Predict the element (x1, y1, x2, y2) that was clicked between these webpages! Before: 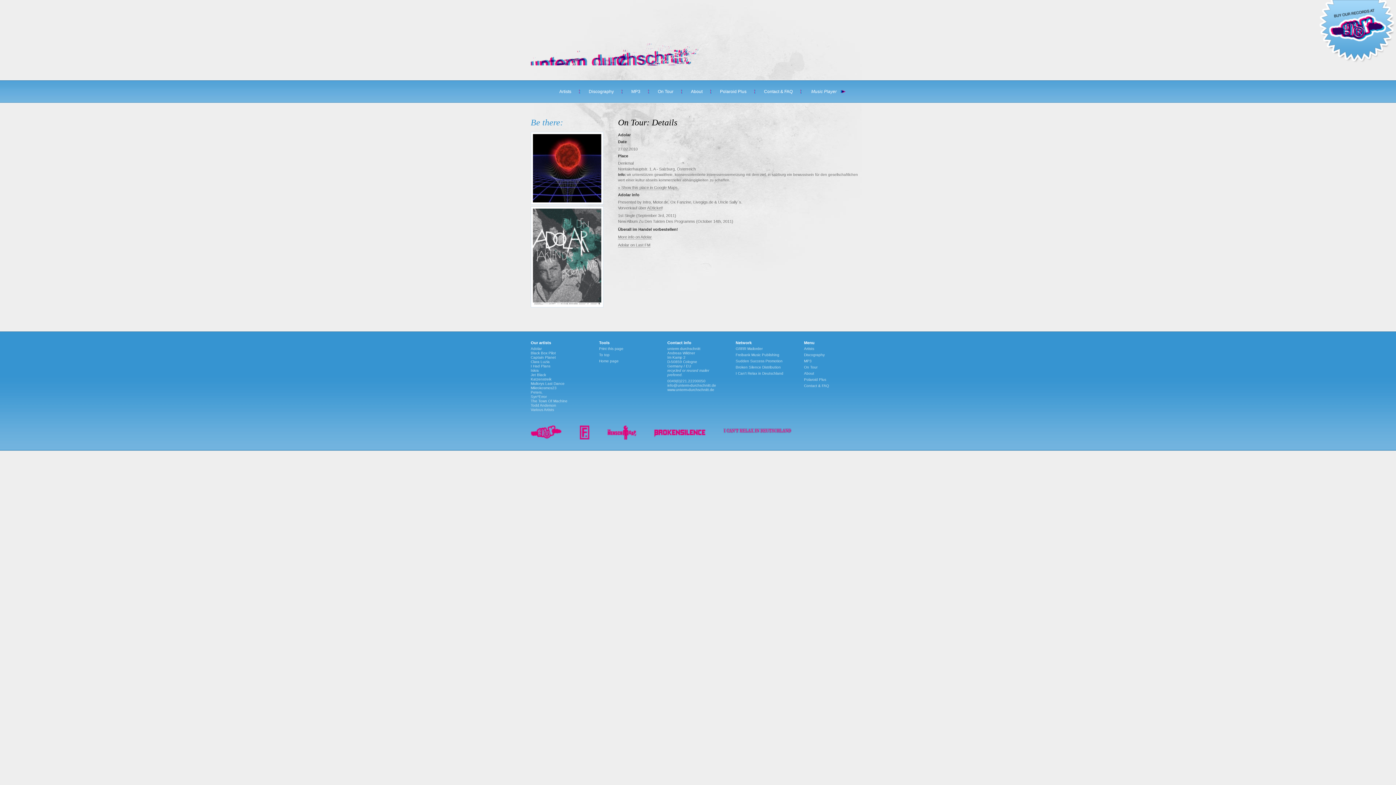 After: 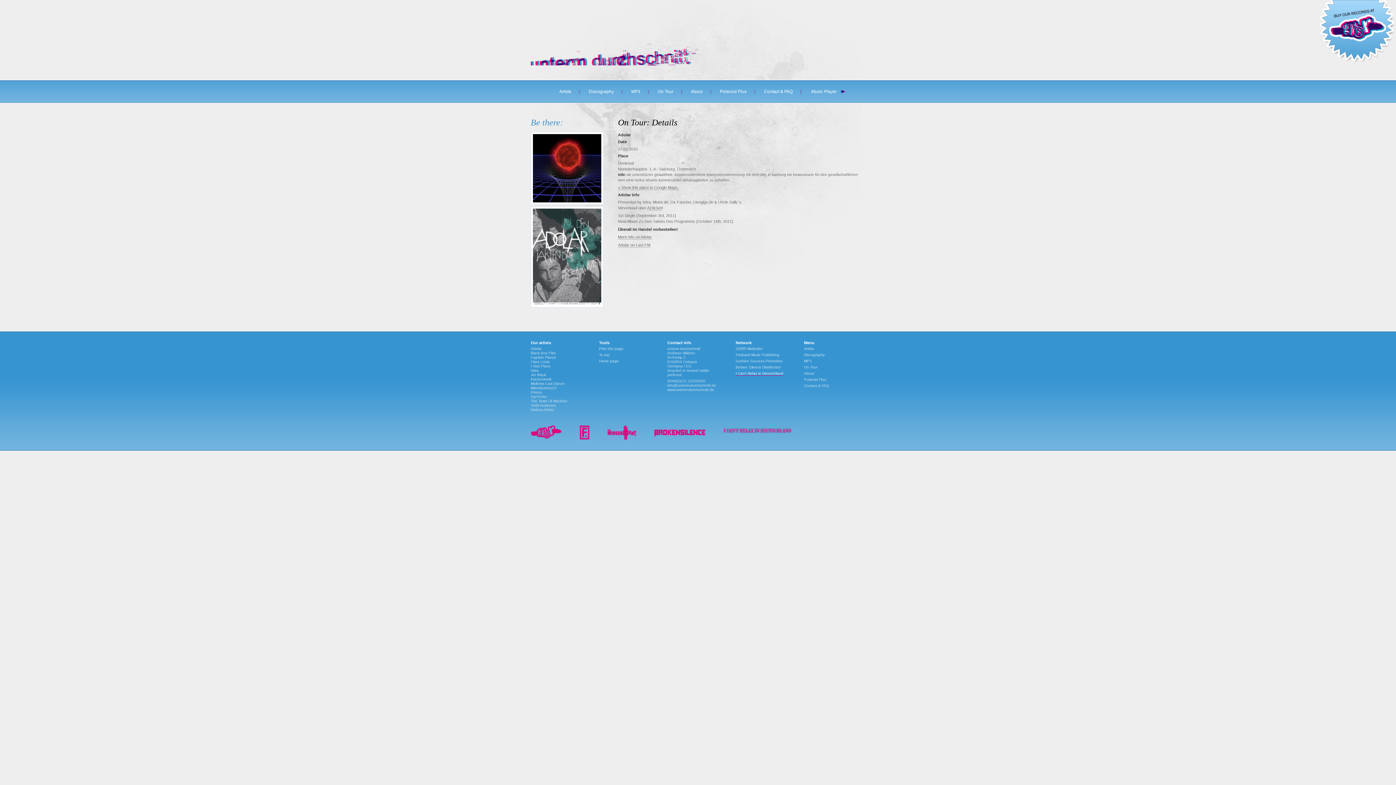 Action: label: I Can't Relax in Deutschland bbox: (735, 371, 783, 375)